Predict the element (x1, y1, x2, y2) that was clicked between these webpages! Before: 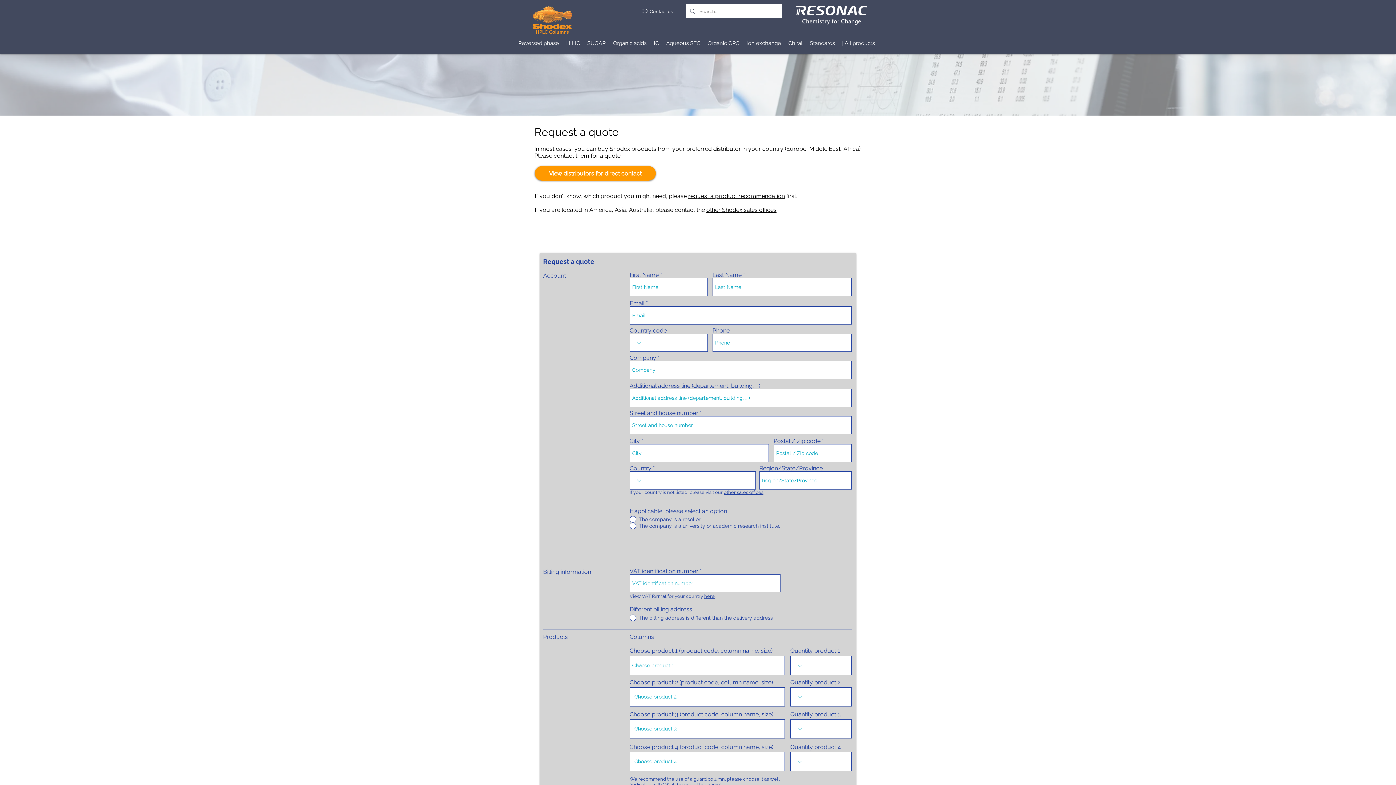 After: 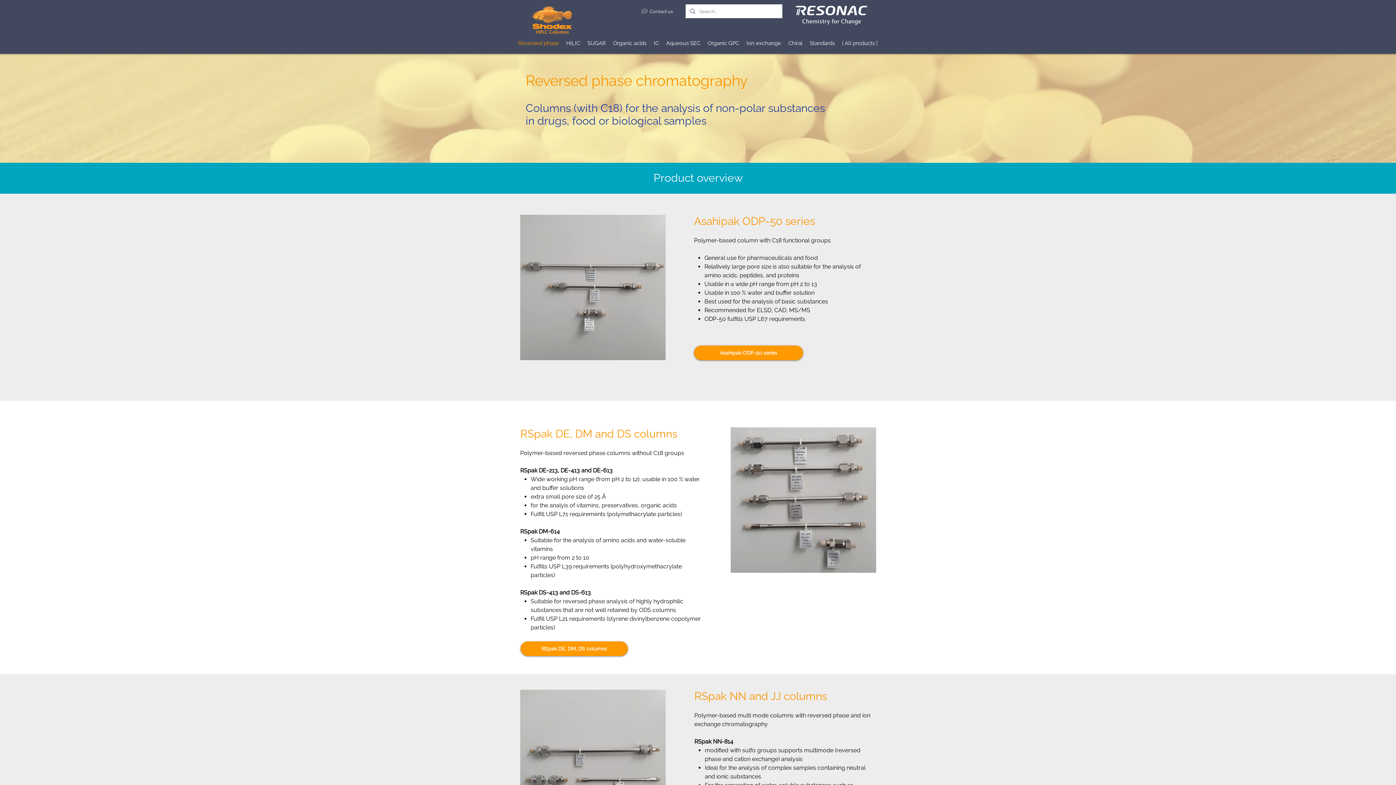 Action: label: Reversed phase bbox: (514, 38, 562, 48)